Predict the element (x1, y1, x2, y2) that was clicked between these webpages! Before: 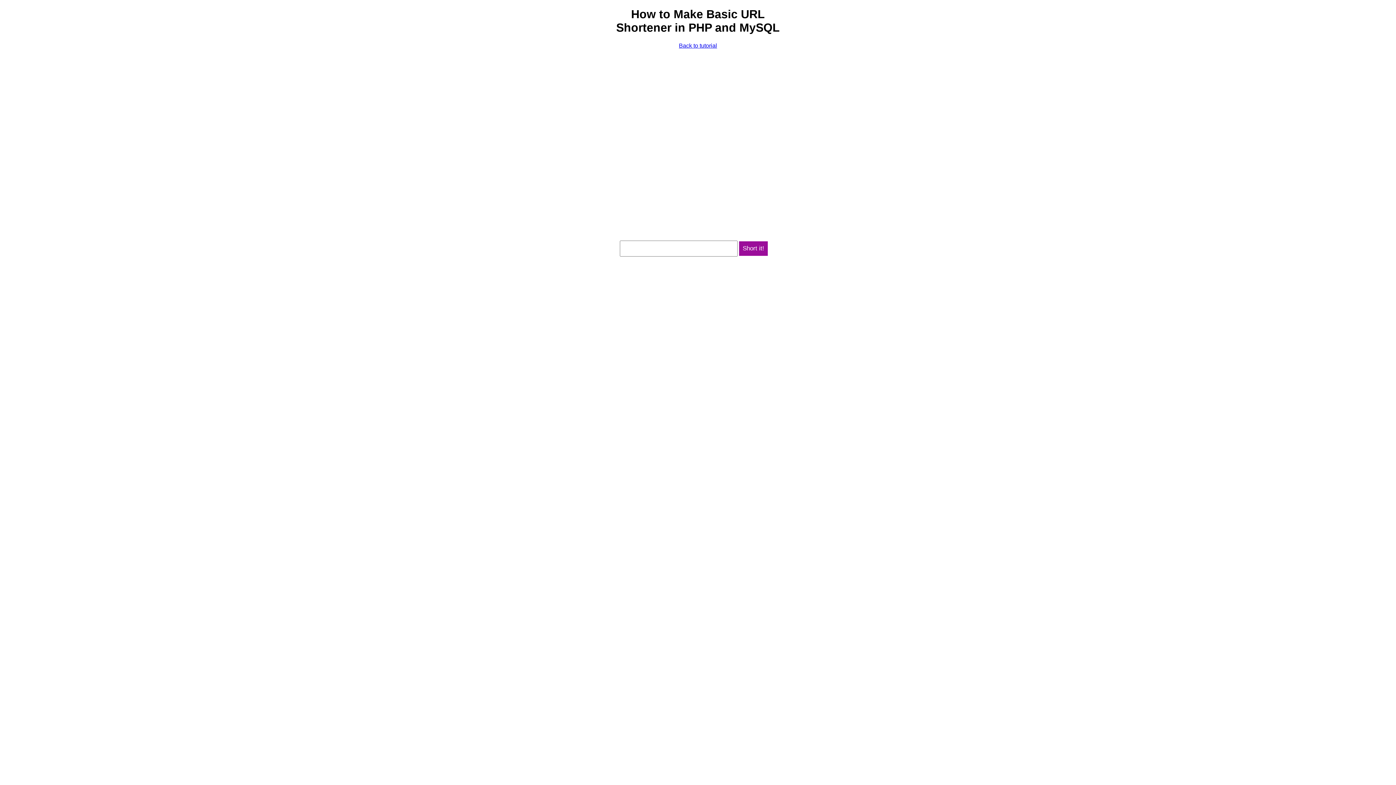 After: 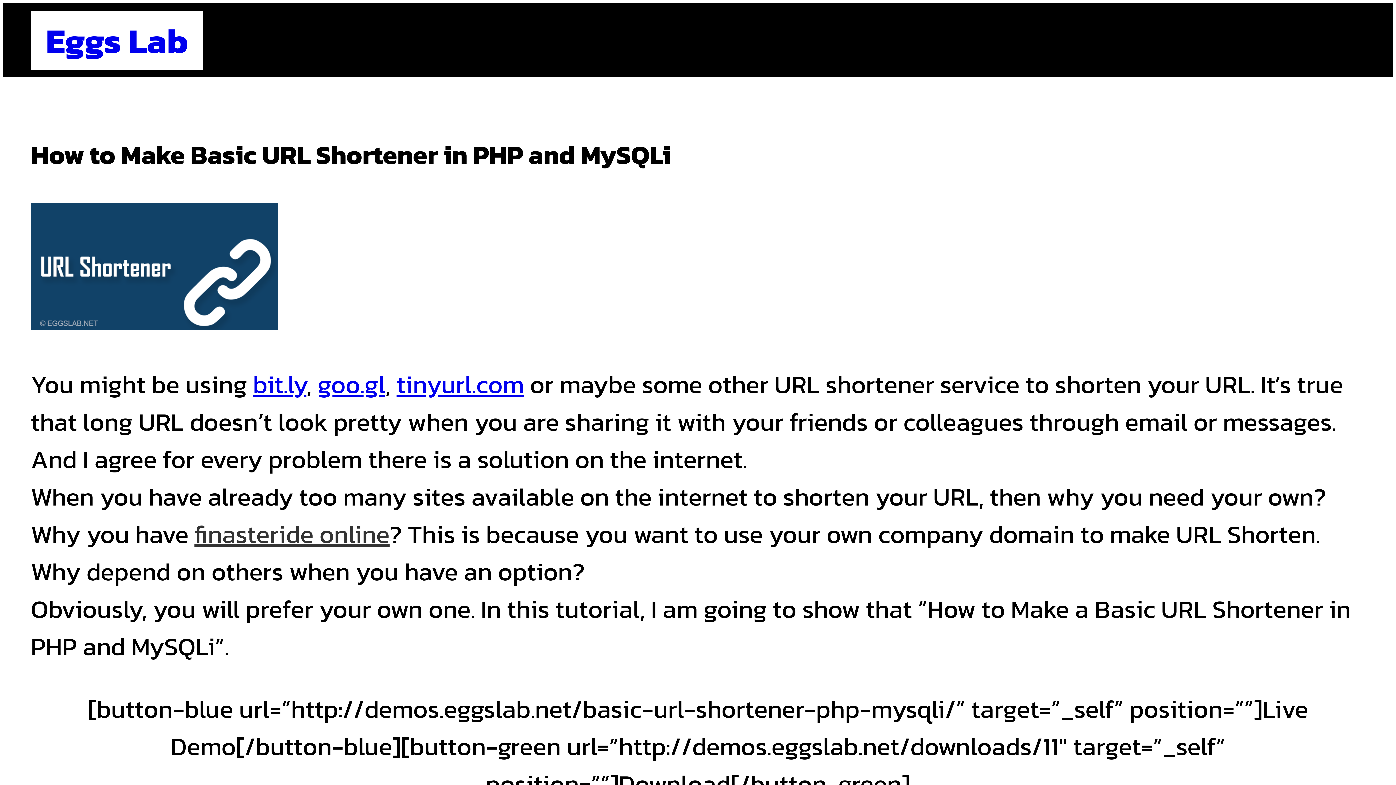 Action: label: Back to tutorial bbox: (679, 42, 717, 48)